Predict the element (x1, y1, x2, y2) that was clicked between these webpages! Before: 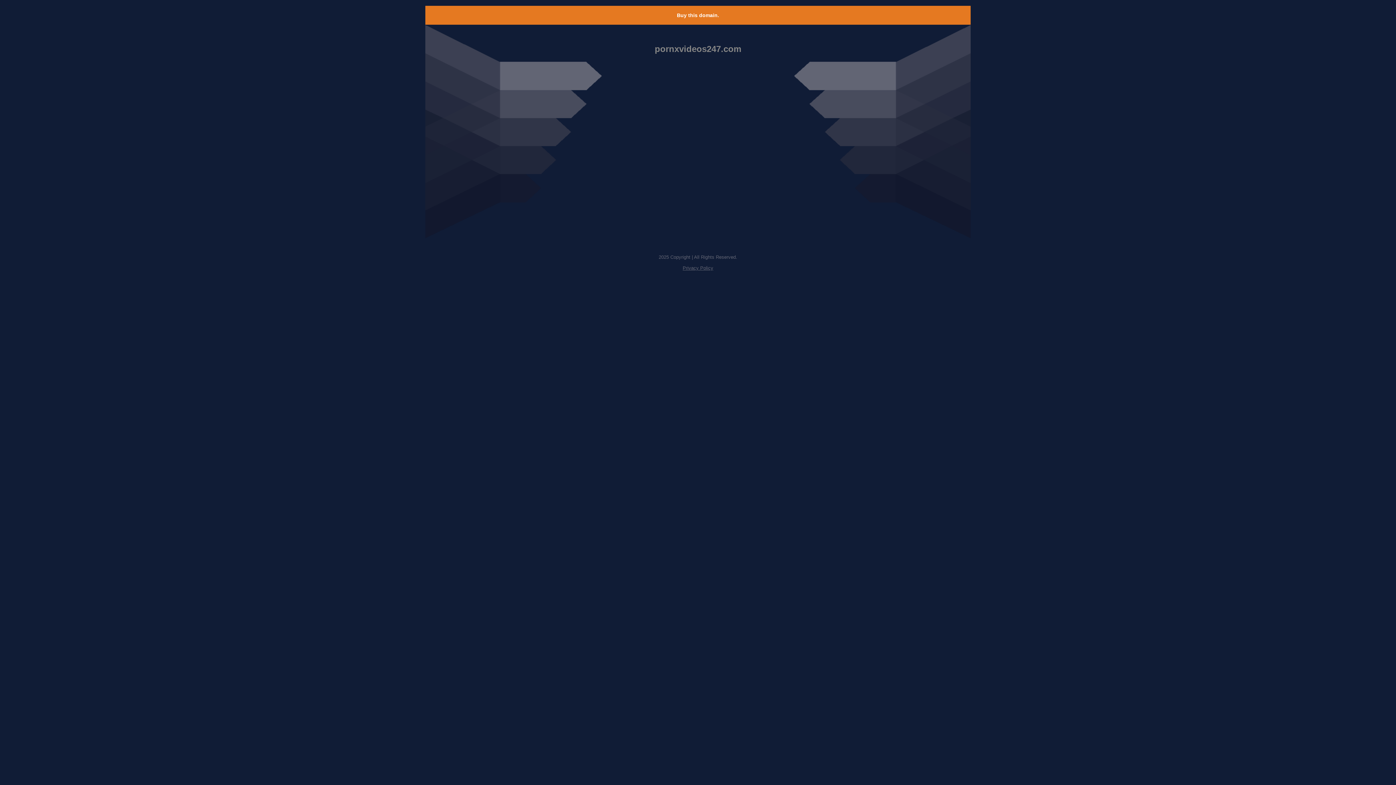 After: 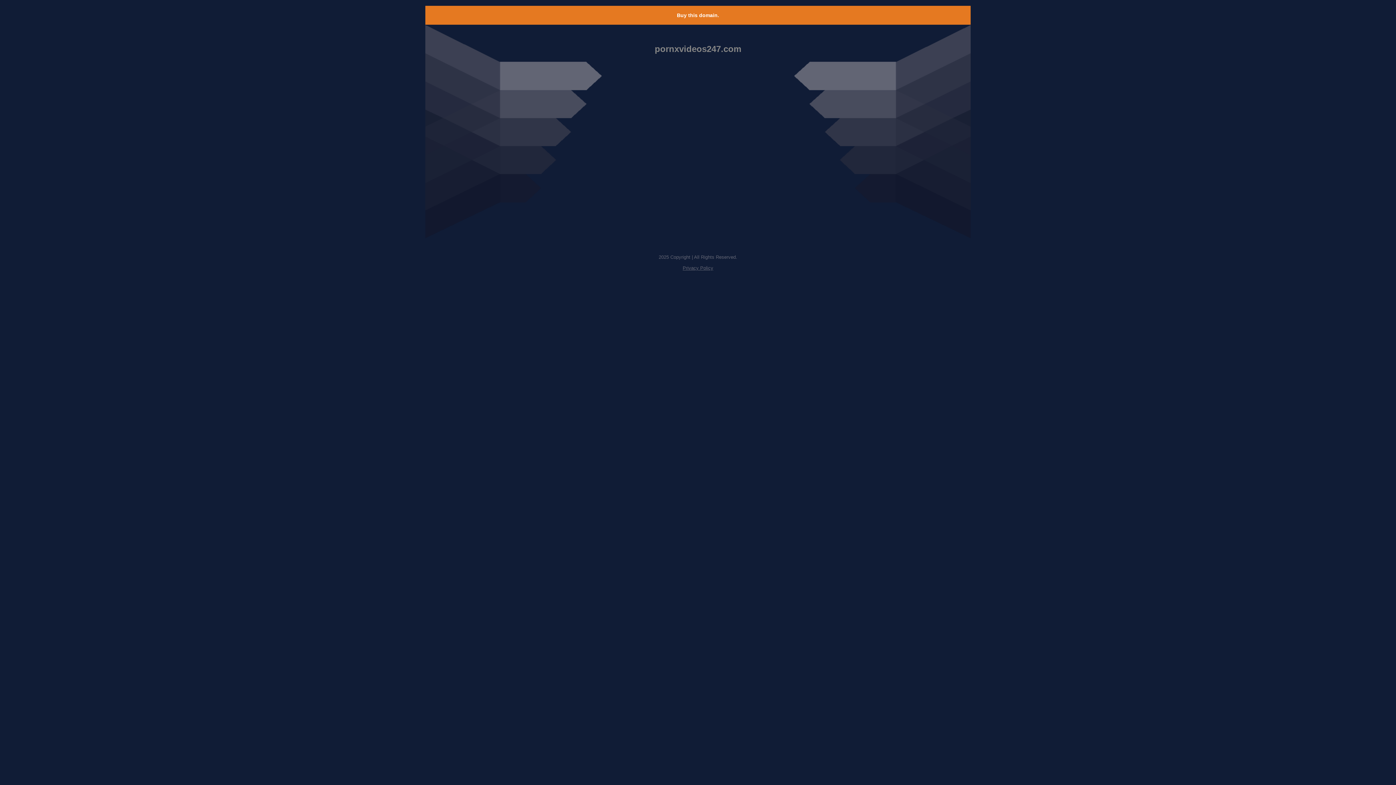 Action: bbox: (677, 12, 719, 18) label: Buy this domain.